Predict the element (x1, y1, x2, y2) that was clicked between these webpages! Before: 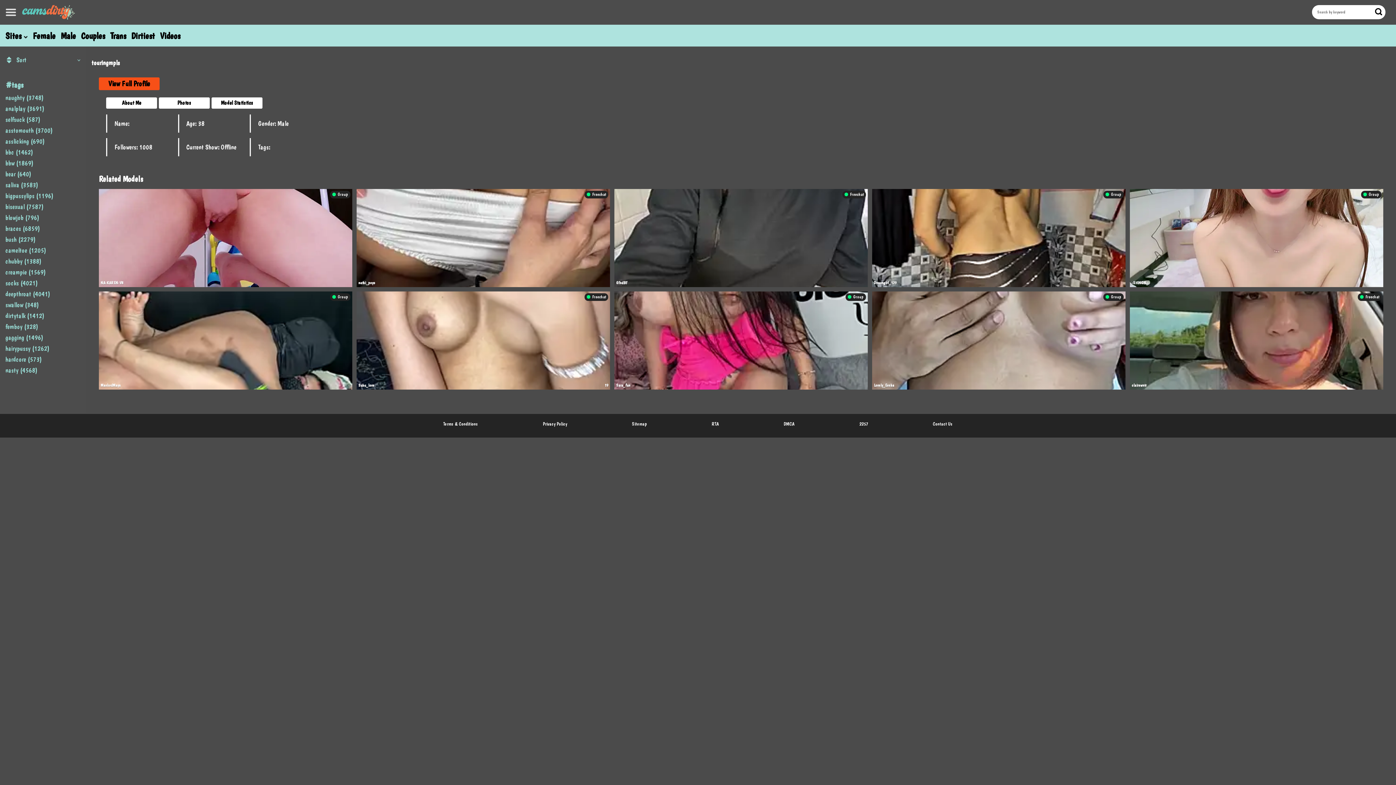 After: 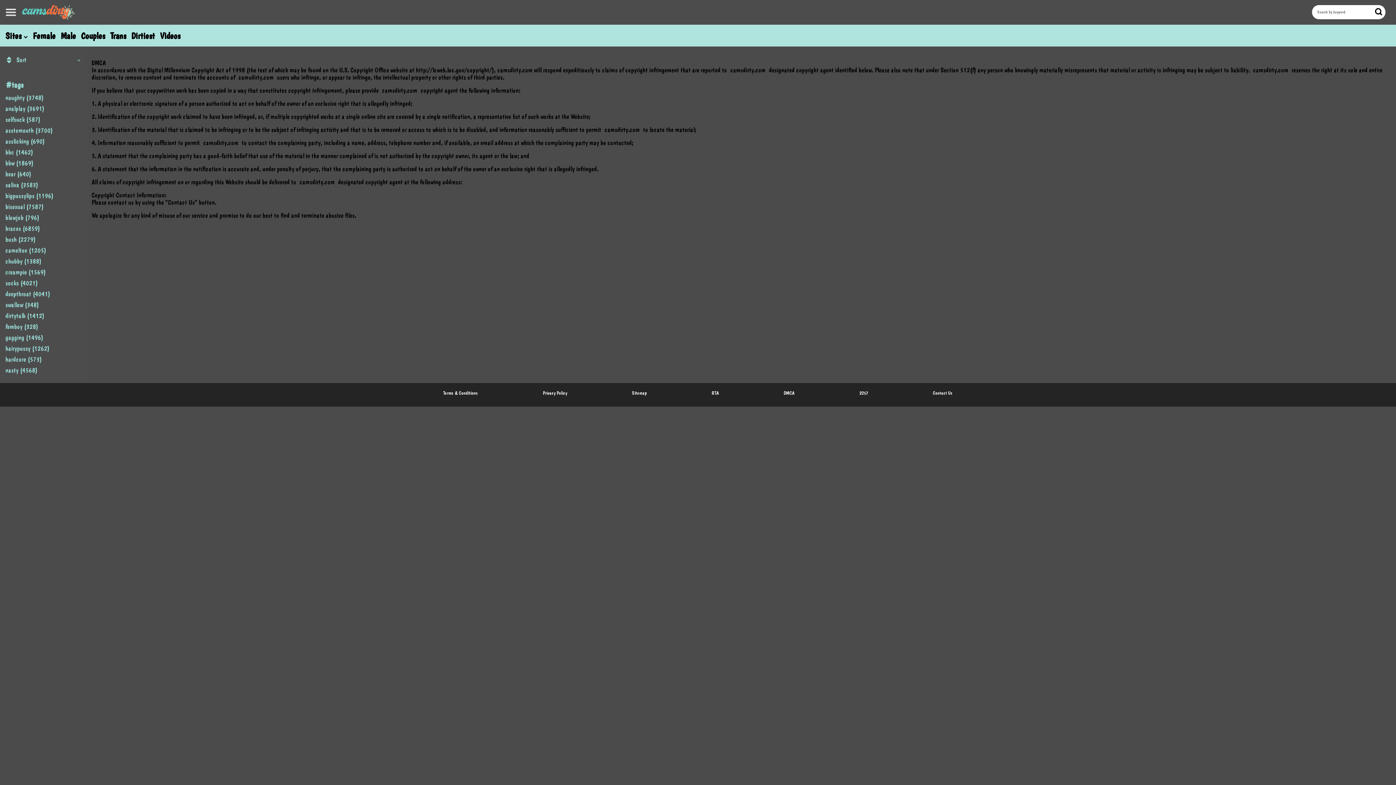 Action: bbox: (776, 421, 802, 426) label: DMCA